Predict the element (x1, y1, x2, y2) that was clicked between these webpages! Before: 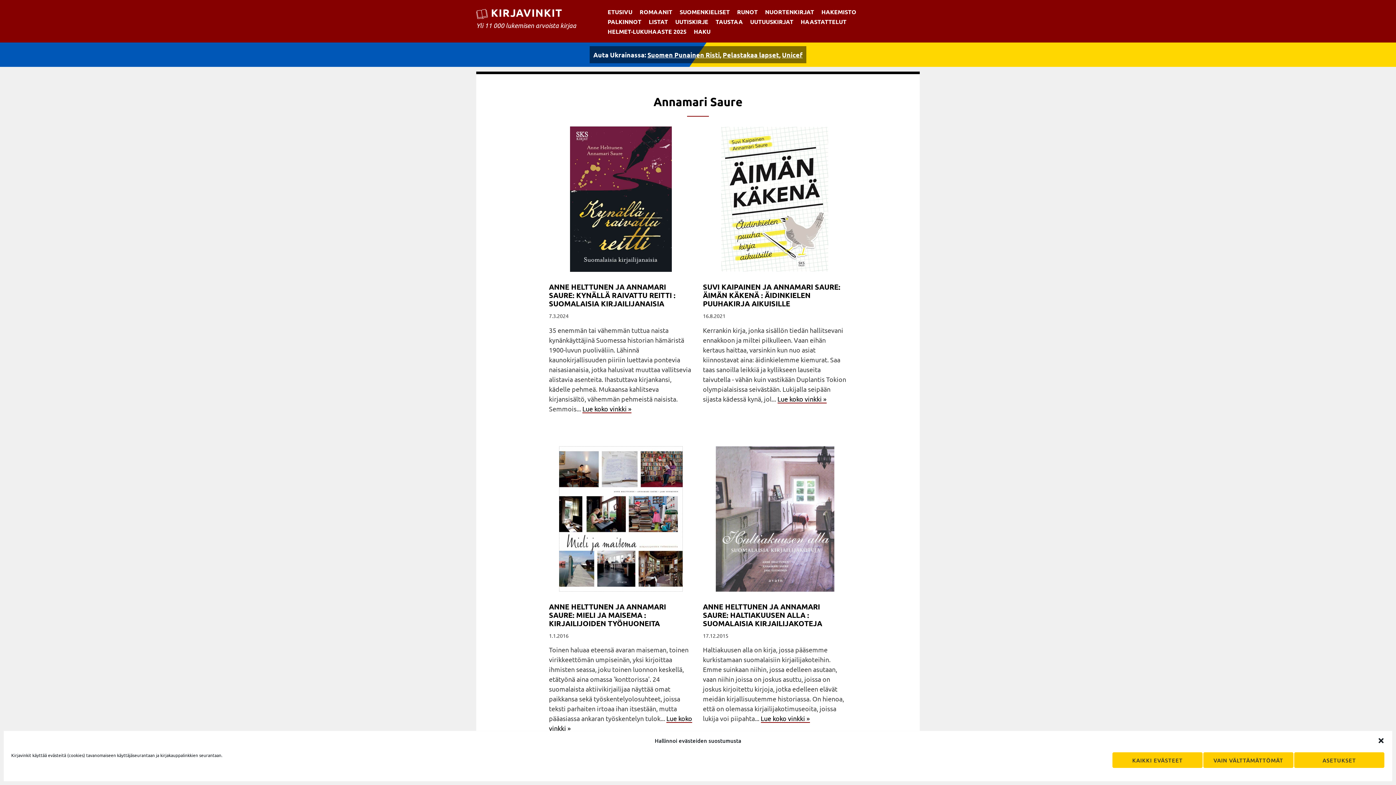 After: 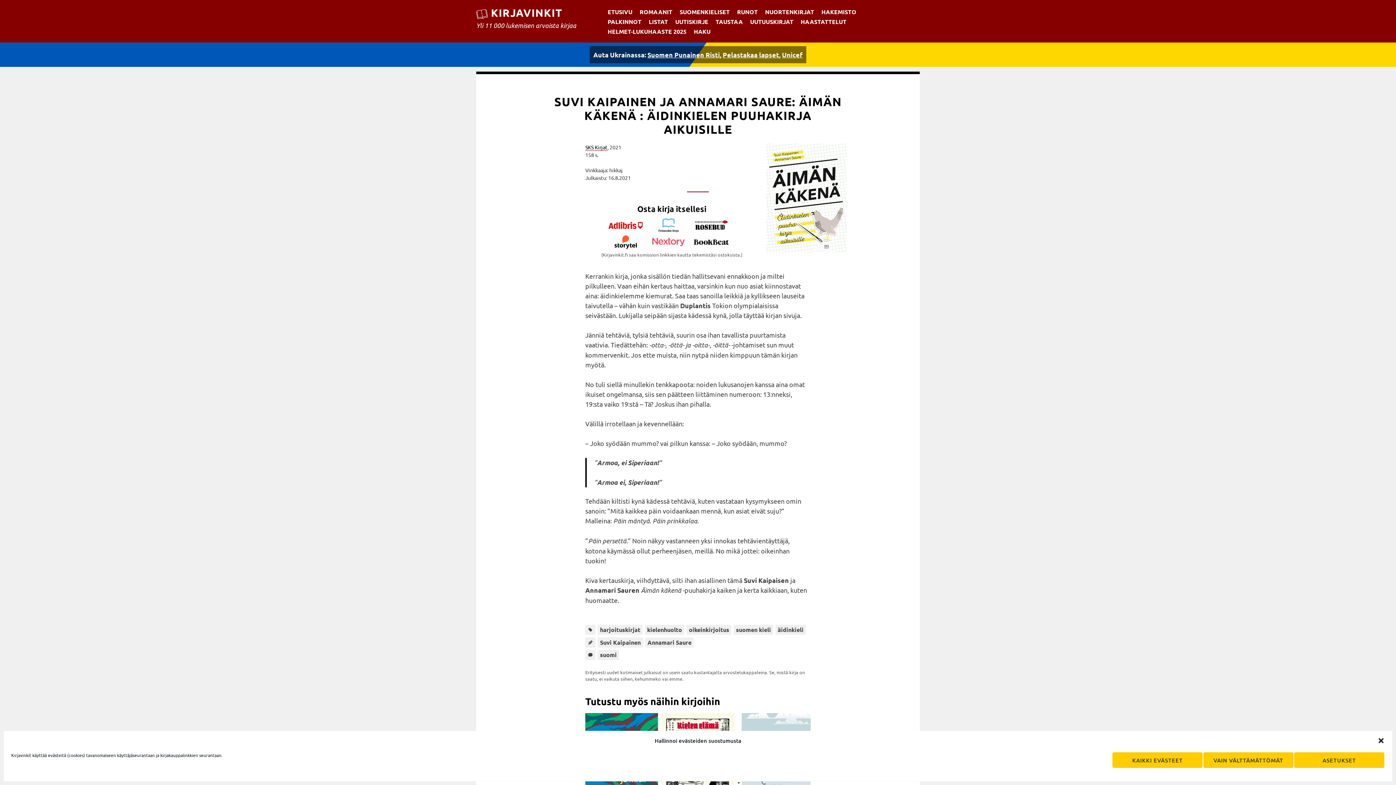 Action: bbox: (703, 126, 847, 272)